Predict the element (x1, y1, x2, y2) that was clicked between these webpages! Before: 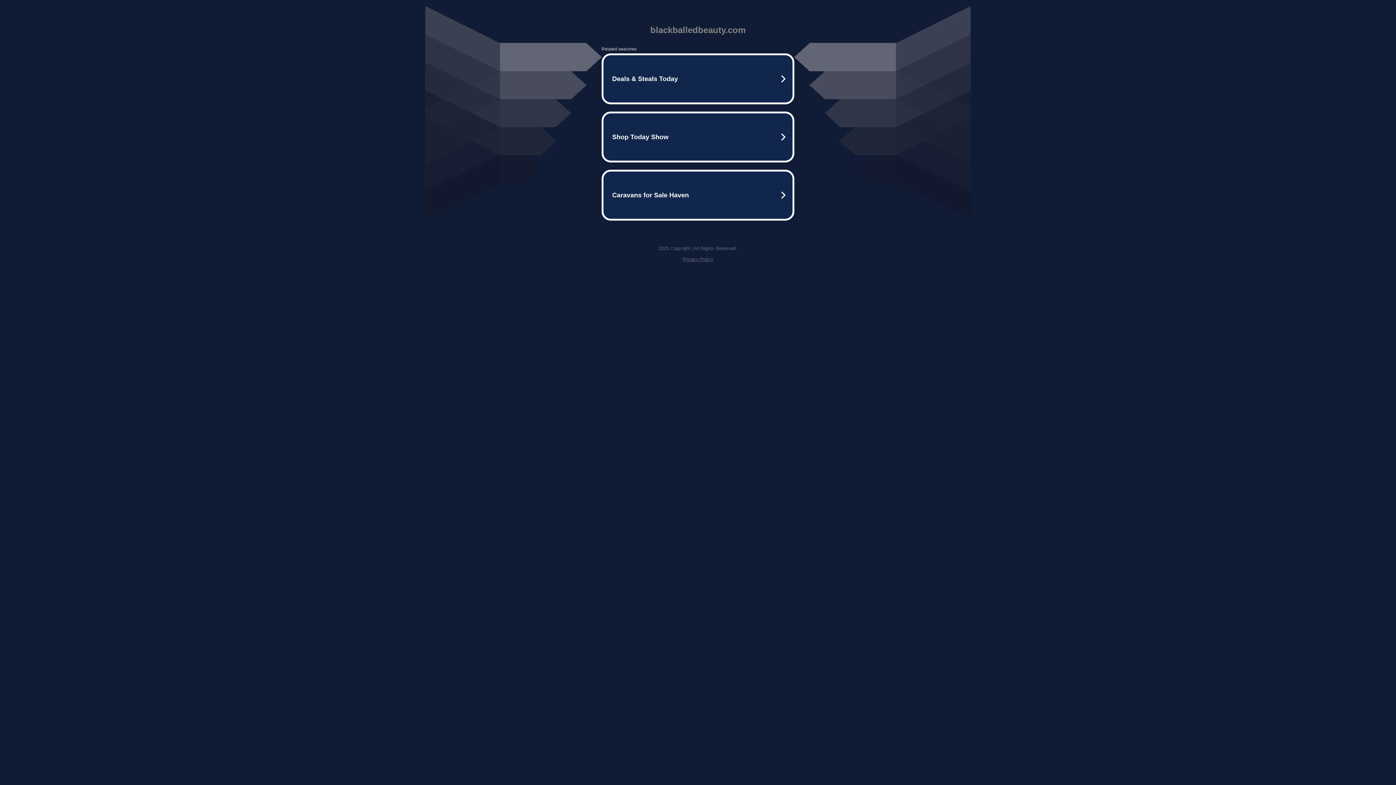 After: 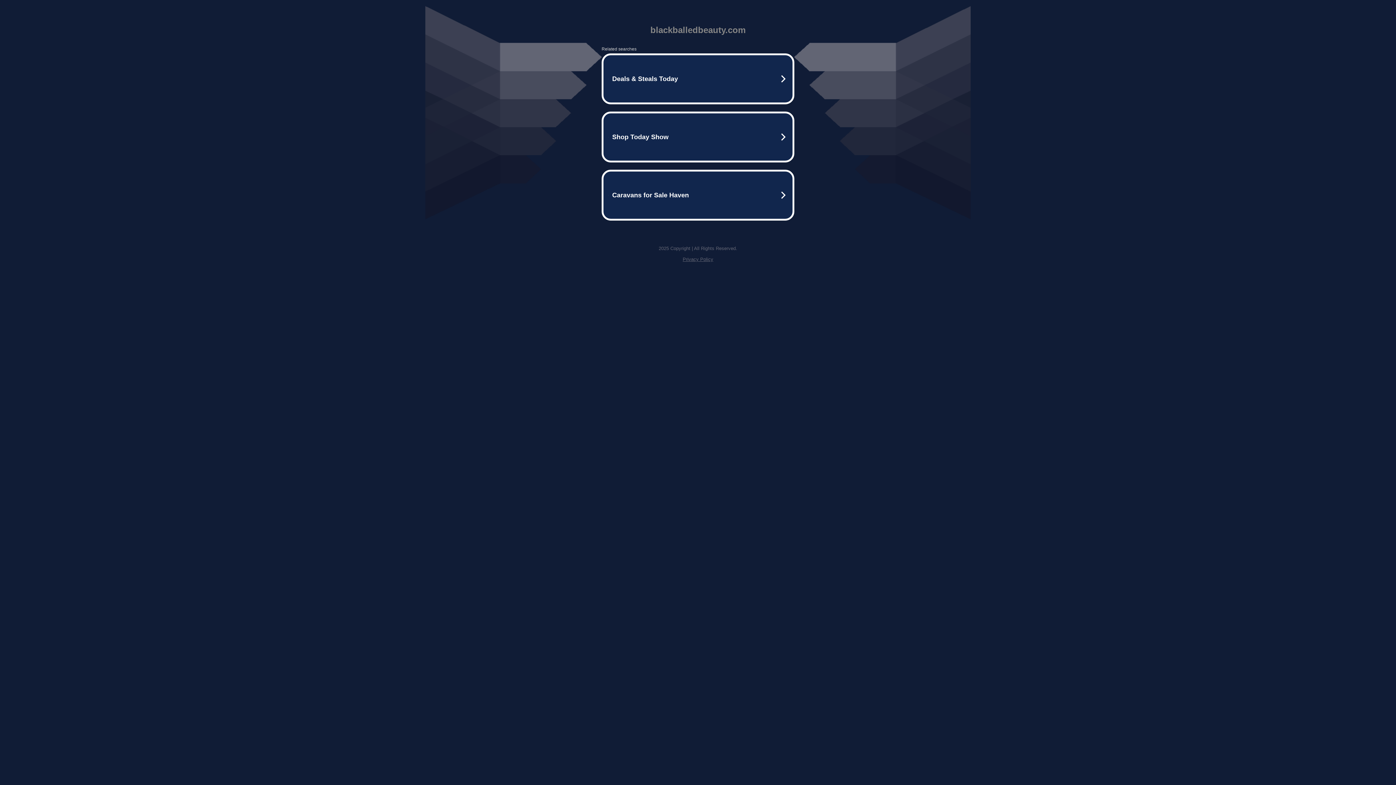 Action: label: Privacy Policy bbox: (682, 256, 713, 262)